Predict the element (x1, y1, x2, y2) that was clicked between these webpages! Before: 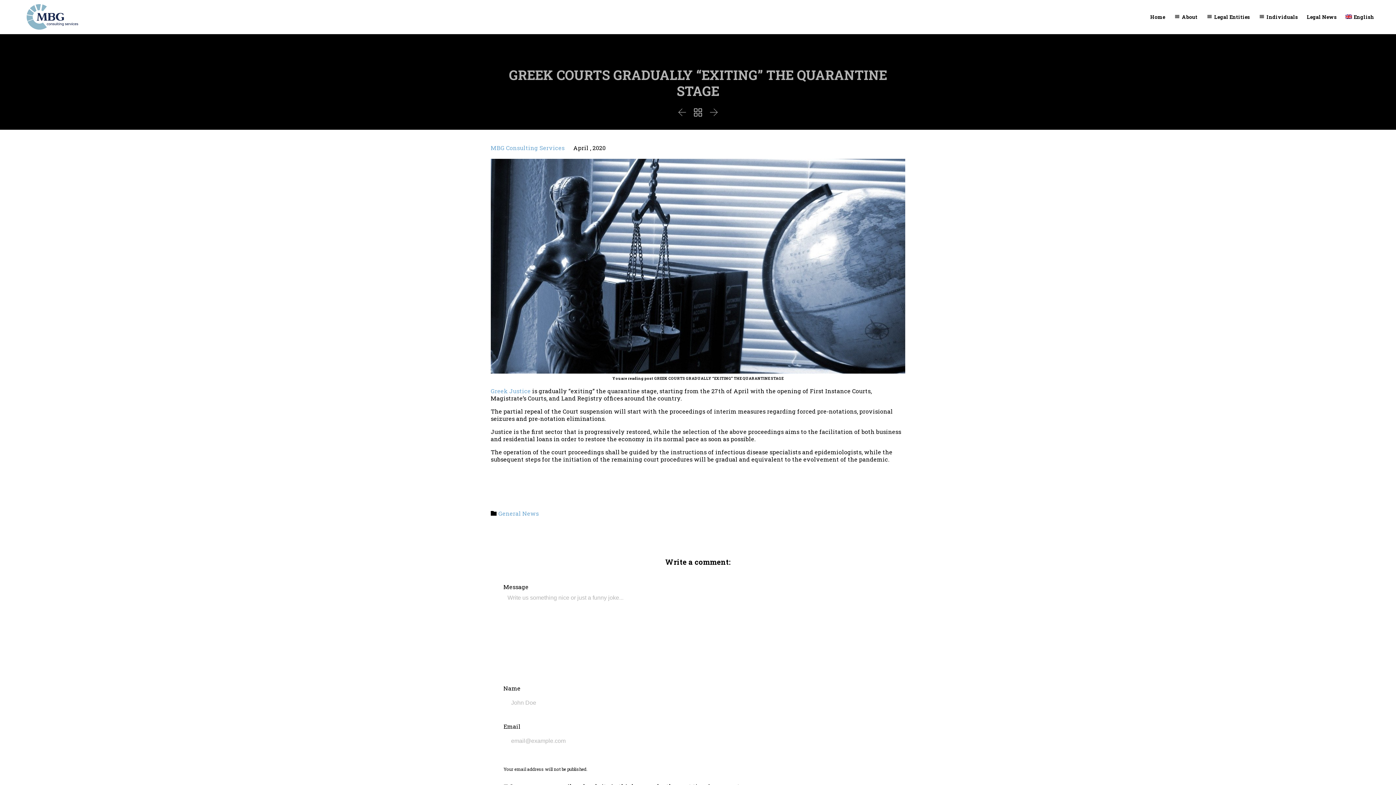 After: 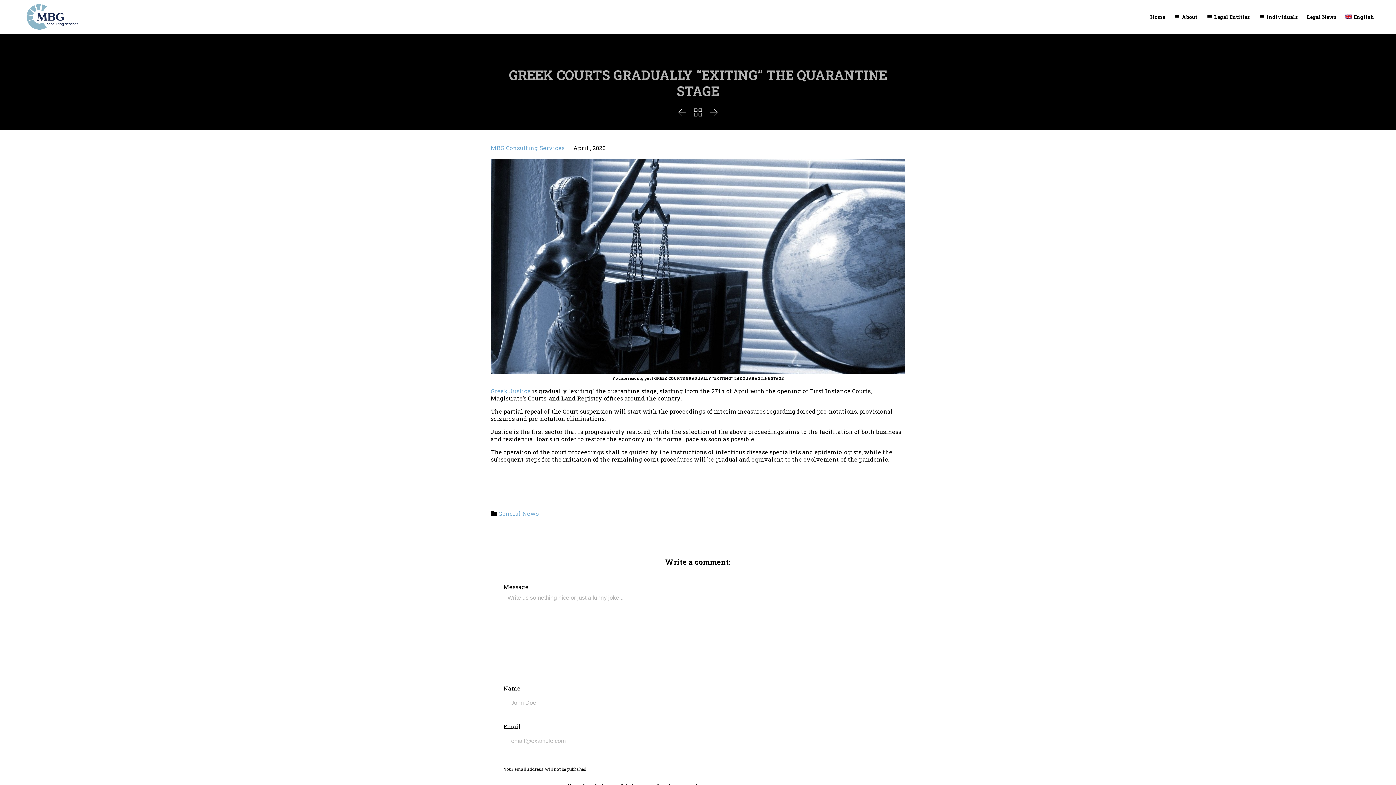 Action: bbox: (490, 387, 530, 394) label: Greek Justice